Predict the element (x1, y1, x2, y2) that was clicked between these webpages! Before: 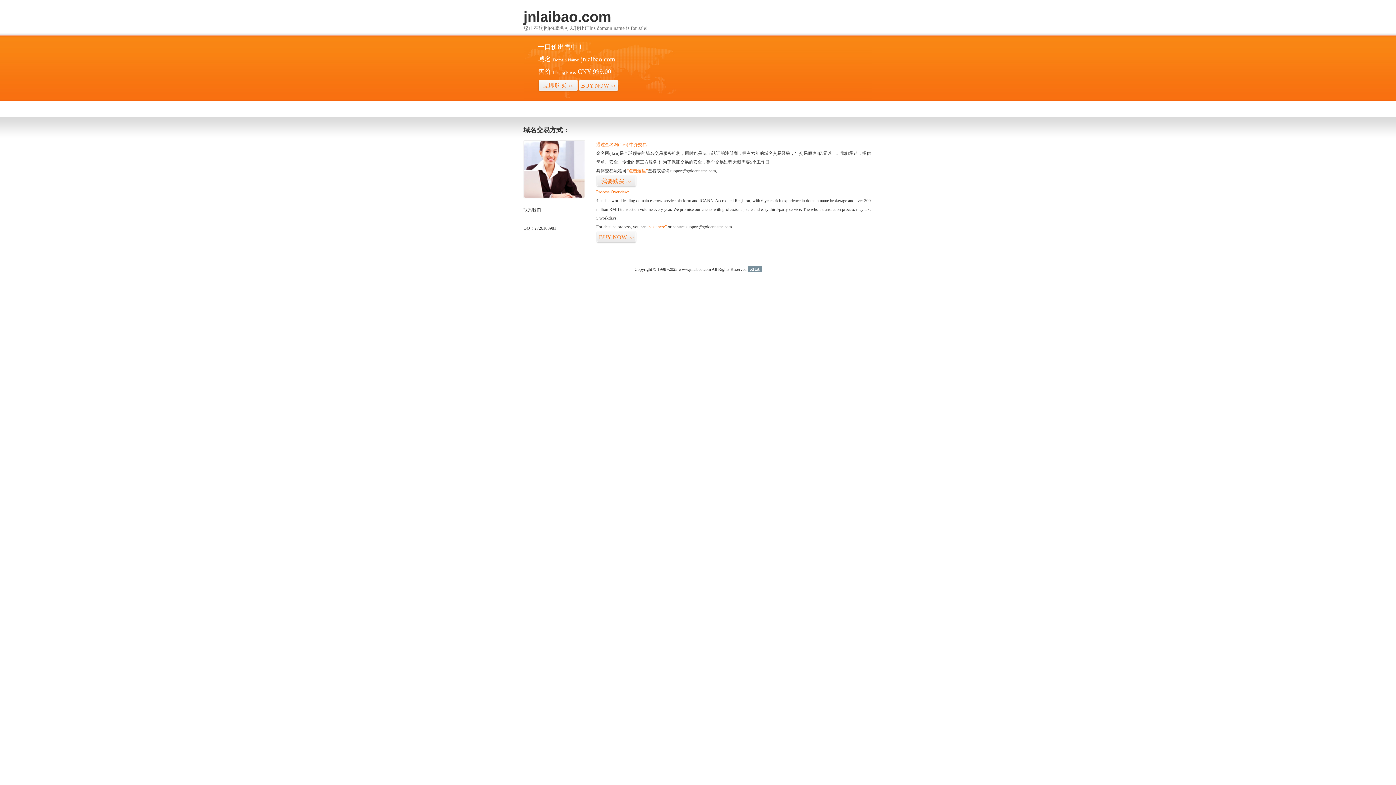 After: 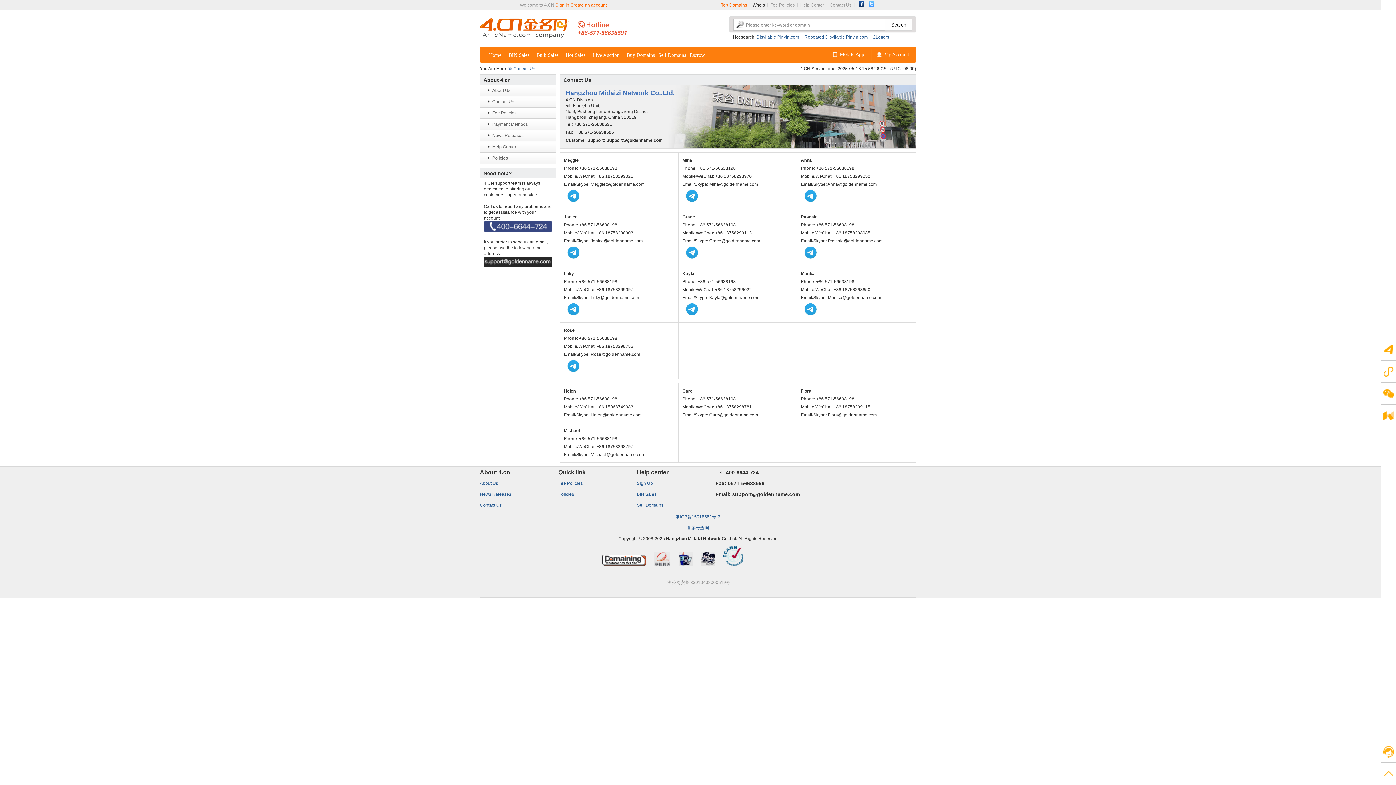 Action: bbox: (523, 194, 585, 199)